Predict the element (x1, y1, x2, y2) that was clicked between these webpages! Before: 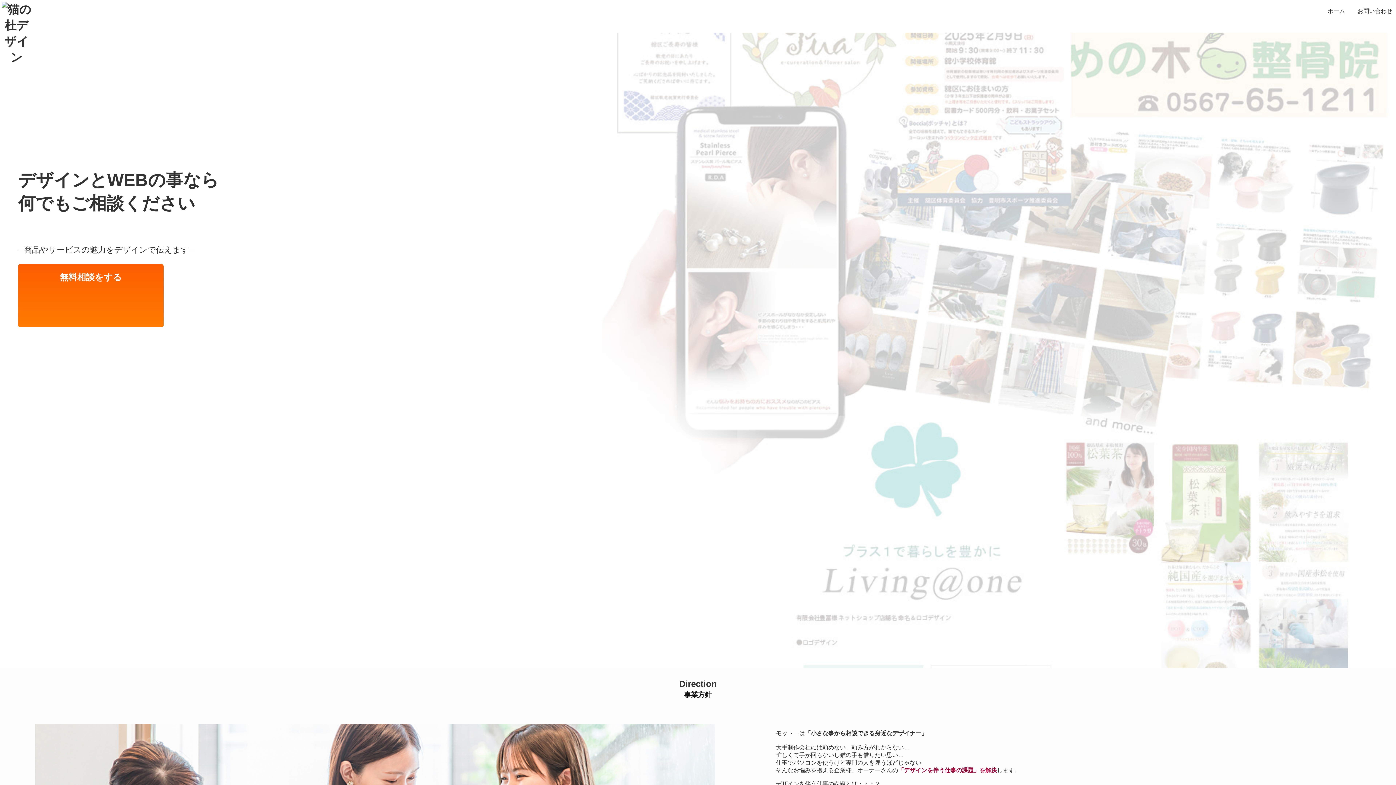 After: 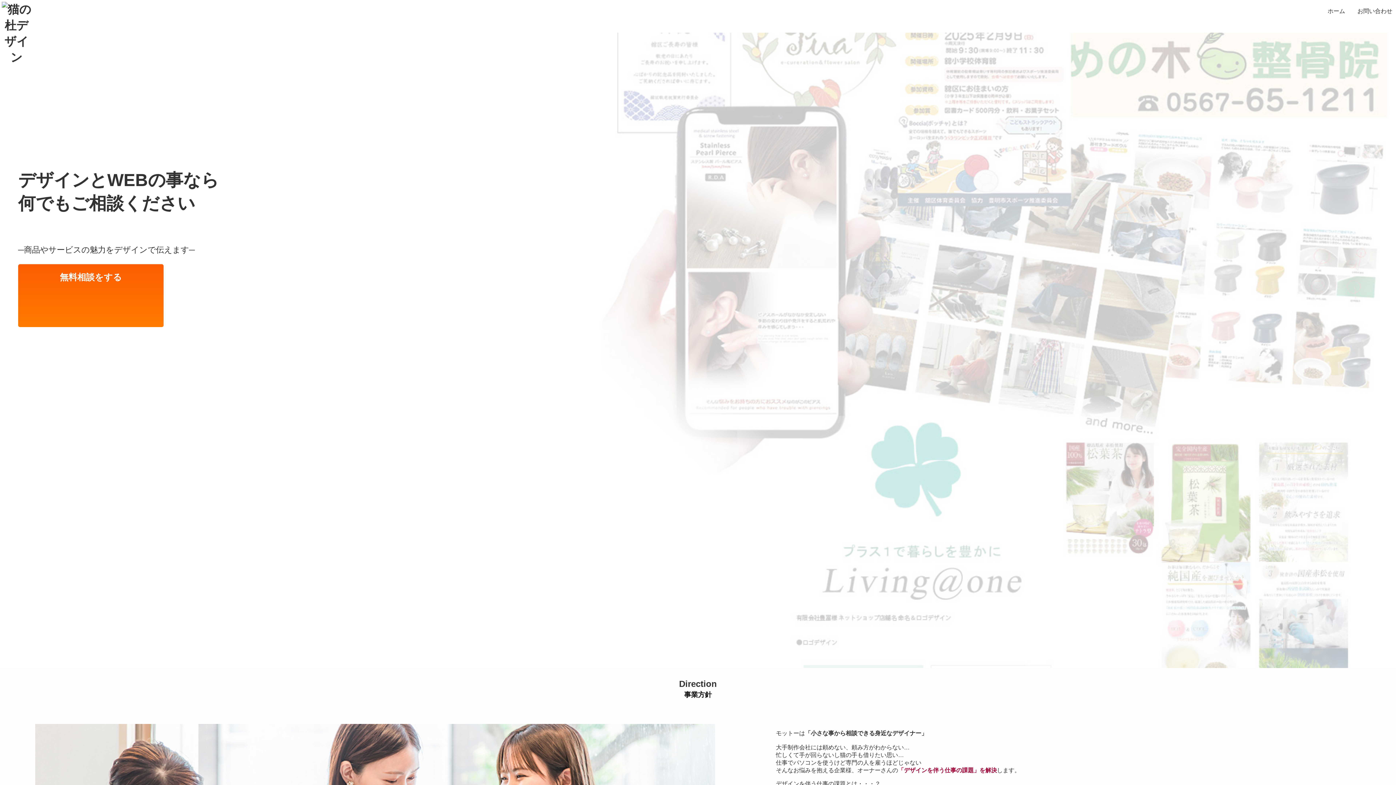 Action: label: 無料相談をする bbox: (18, 264, 970, 327)